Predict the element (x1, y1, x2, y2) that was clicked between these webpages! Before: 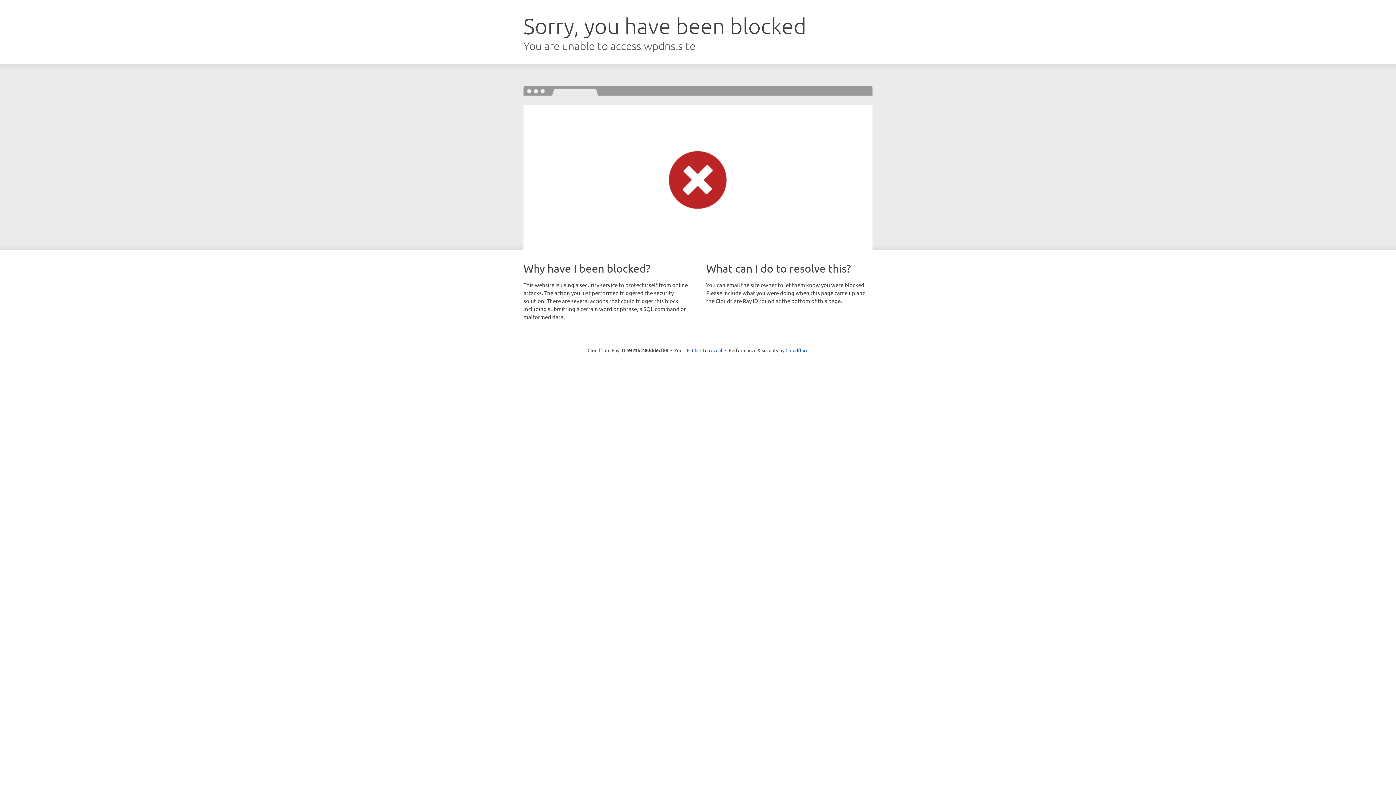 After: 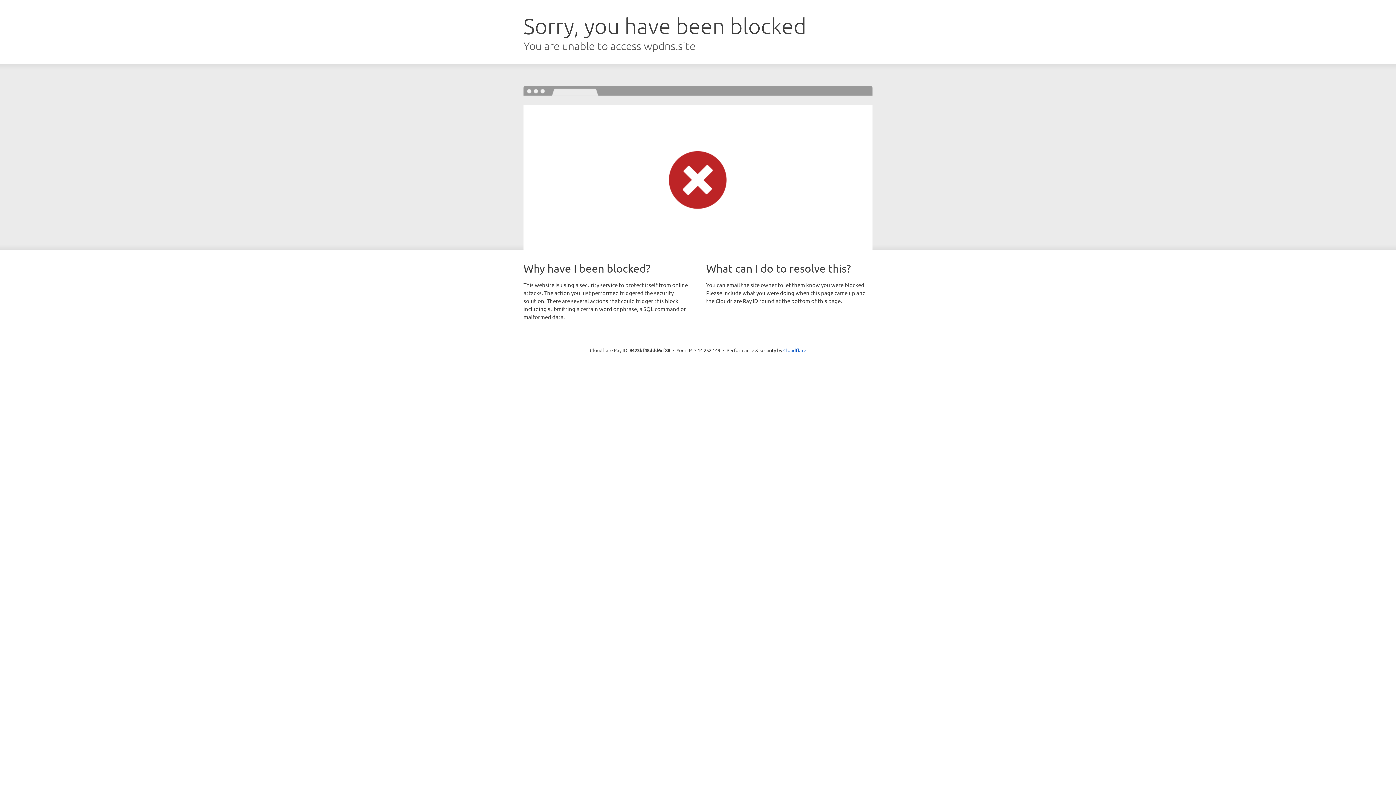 Action: bbox: (692, 346, 722, 353) label: Click to reveal